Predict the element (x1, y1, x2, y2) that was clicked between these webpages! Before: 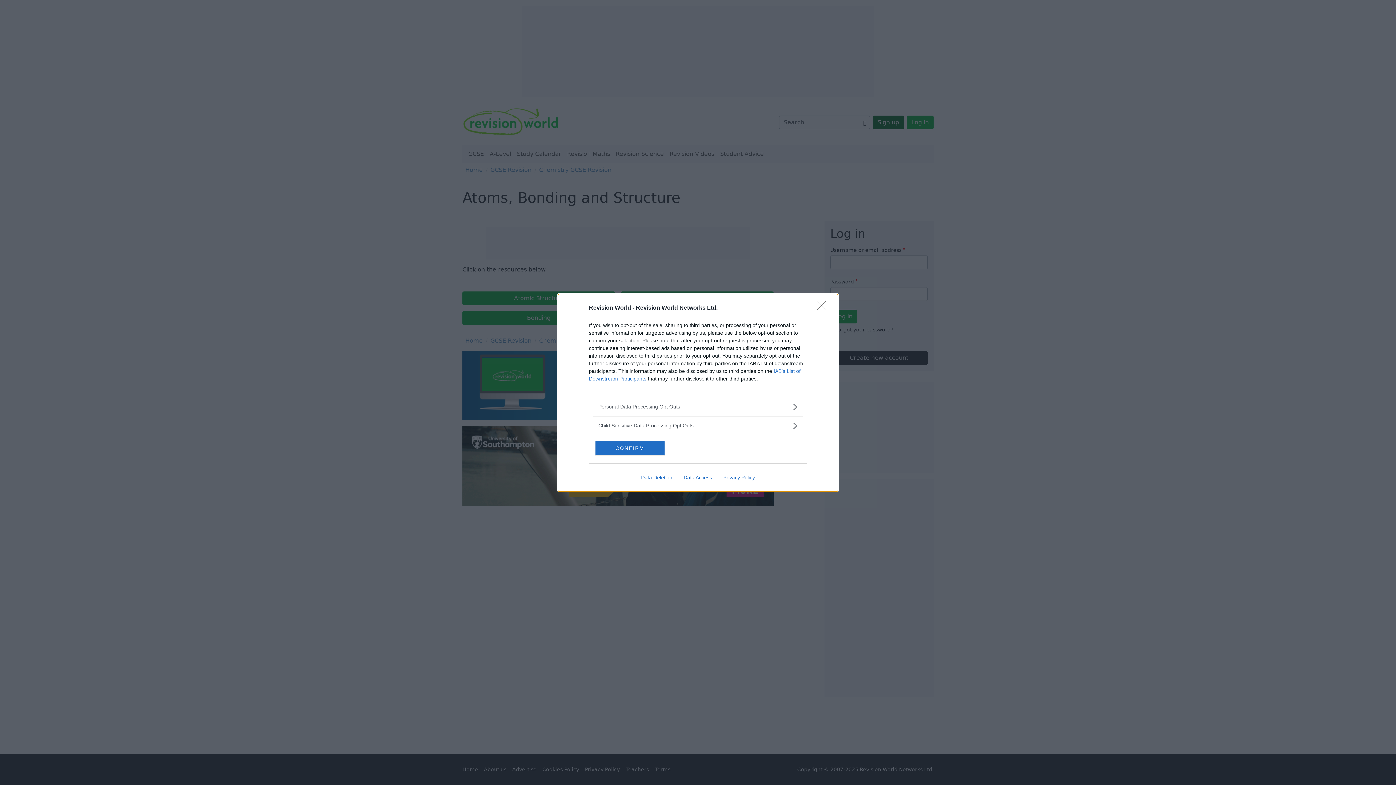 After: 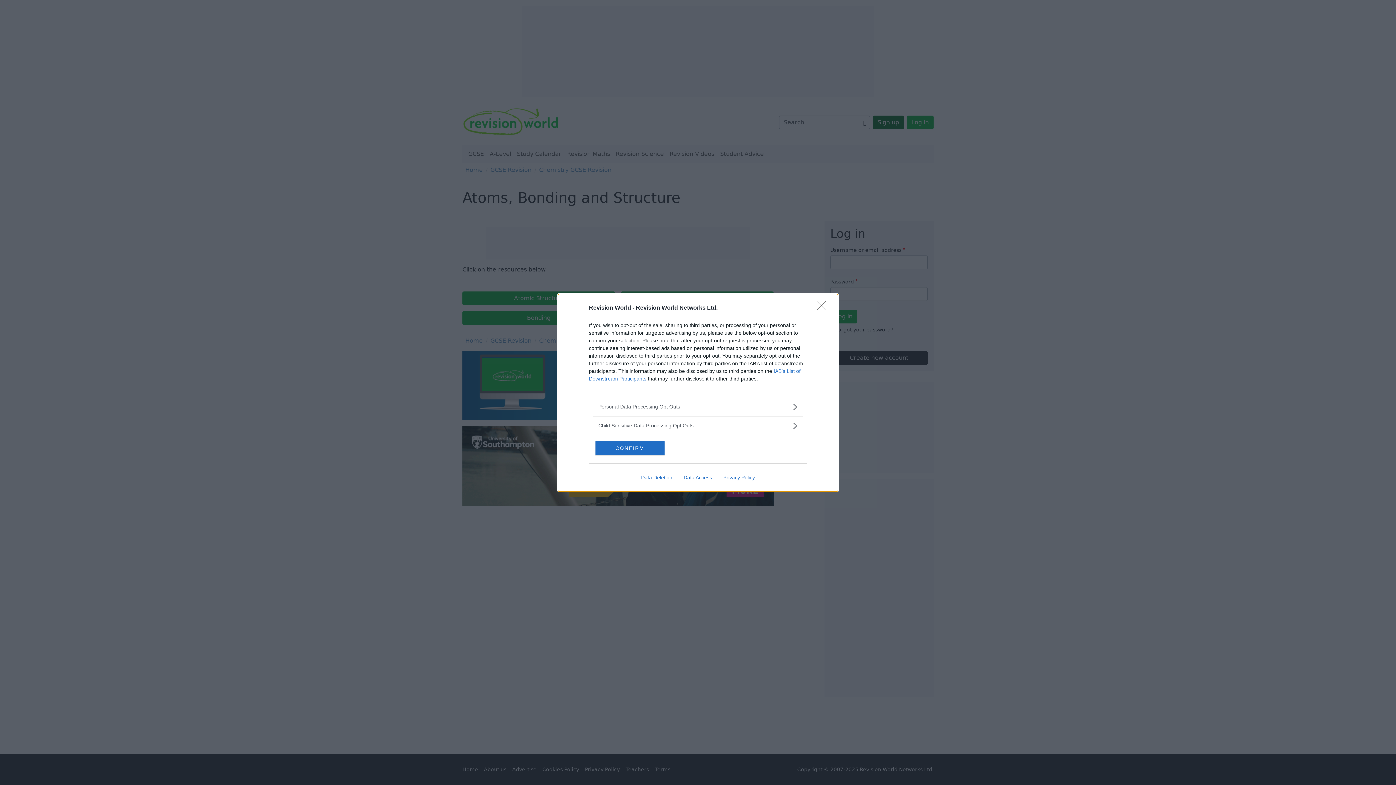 Action: label: Data Deletion bbox: (635, 474, 678, 480)